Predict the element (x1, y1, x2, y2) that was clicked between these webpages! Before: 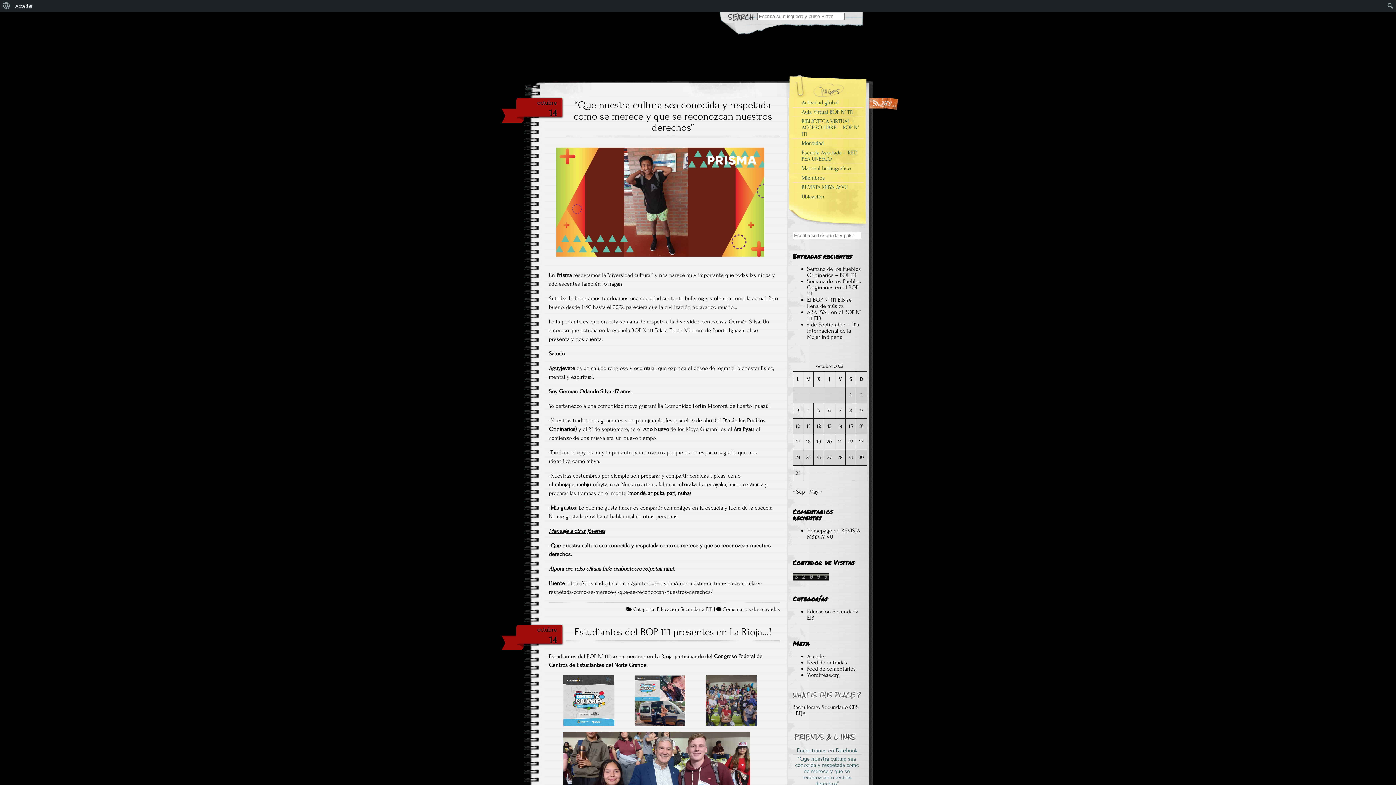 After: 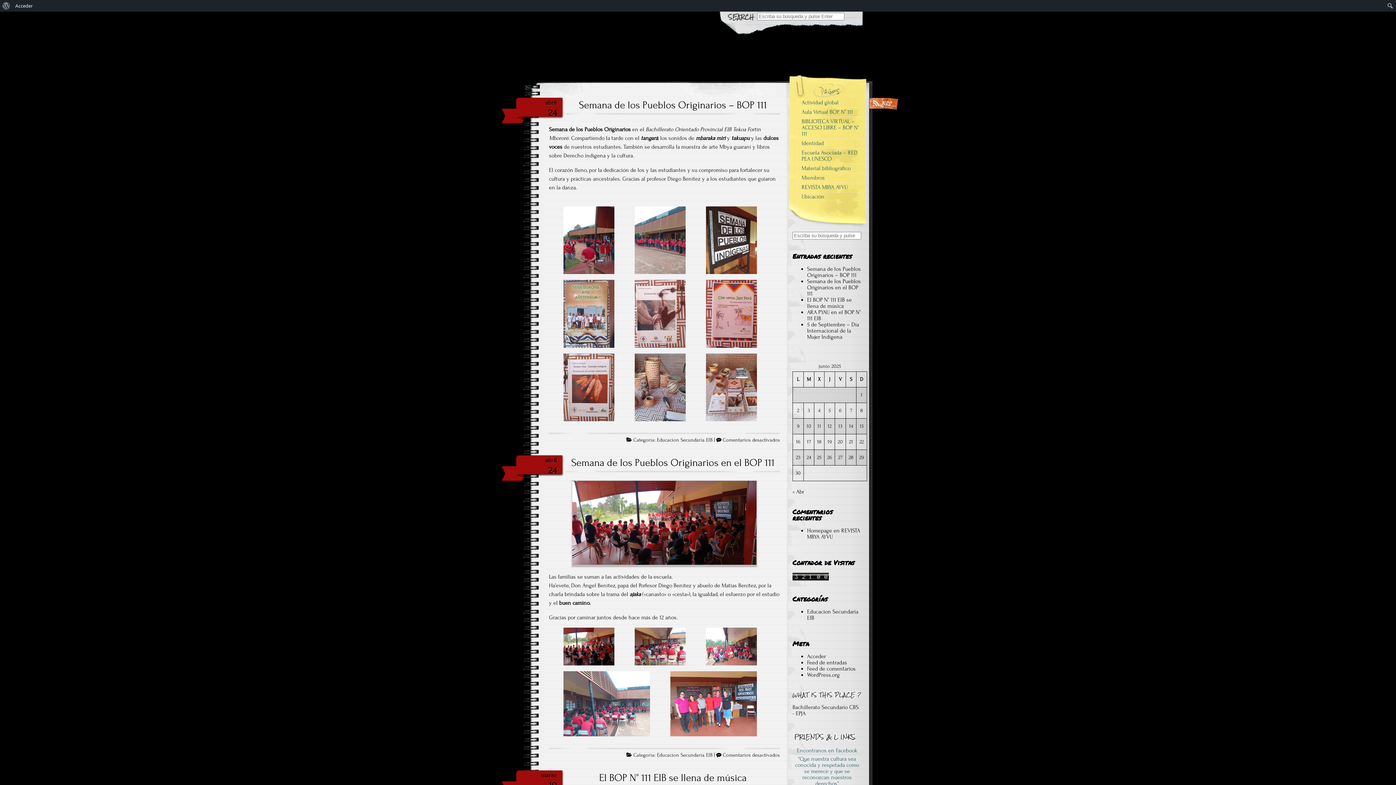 Action: label: Educacion Secundaria EIB bbox: (657, 606, 712, 612)